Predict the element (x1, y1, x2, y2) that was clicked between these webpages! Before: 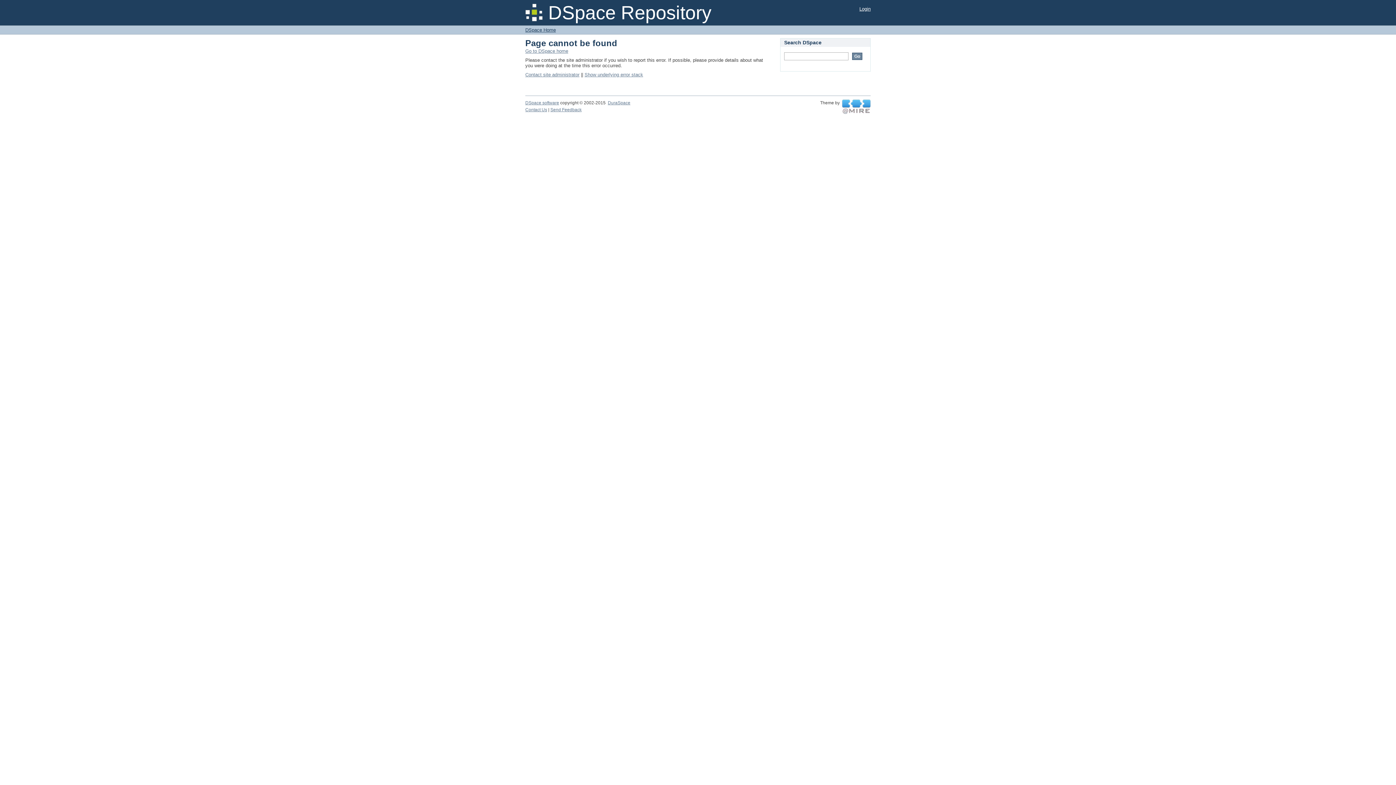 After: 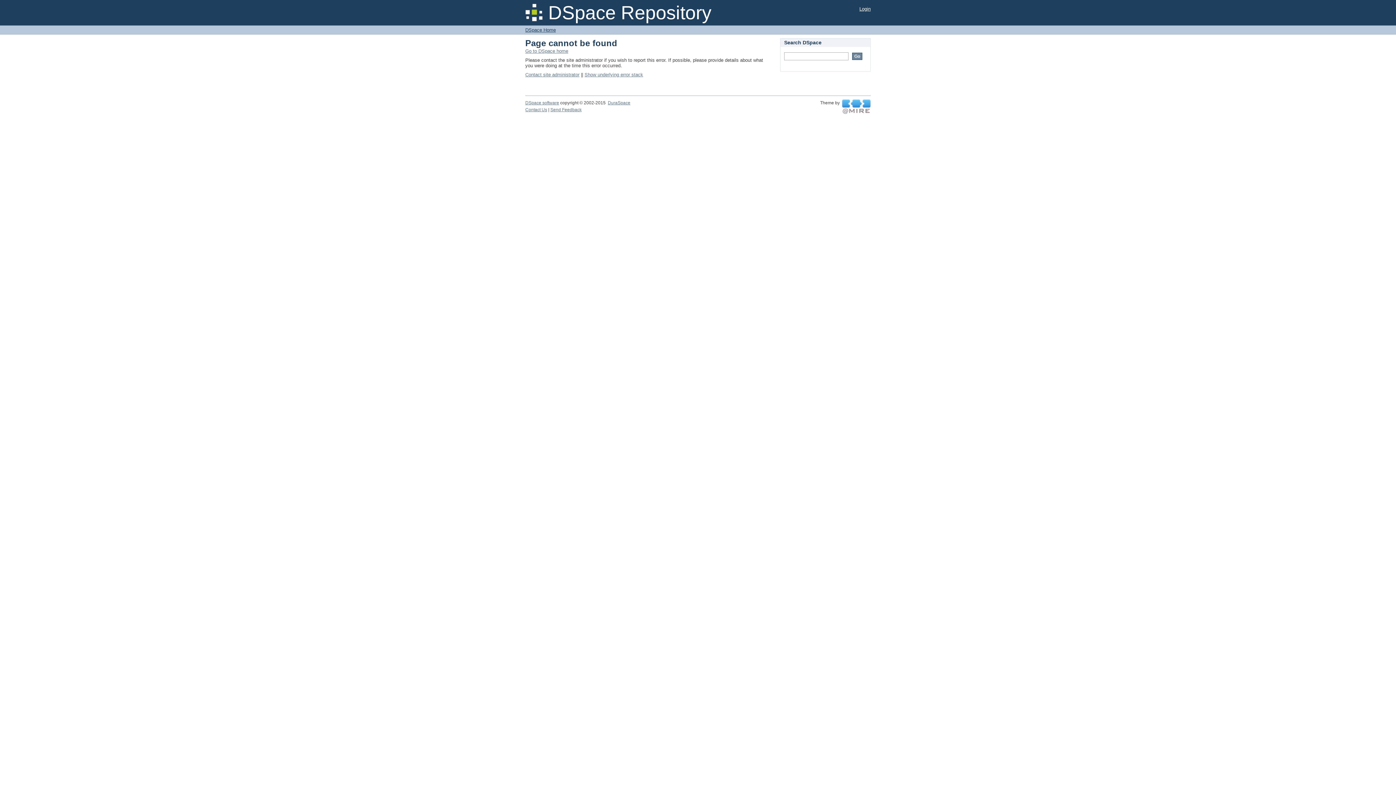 Action: label:   bbox: (842, 104, 870, 109)